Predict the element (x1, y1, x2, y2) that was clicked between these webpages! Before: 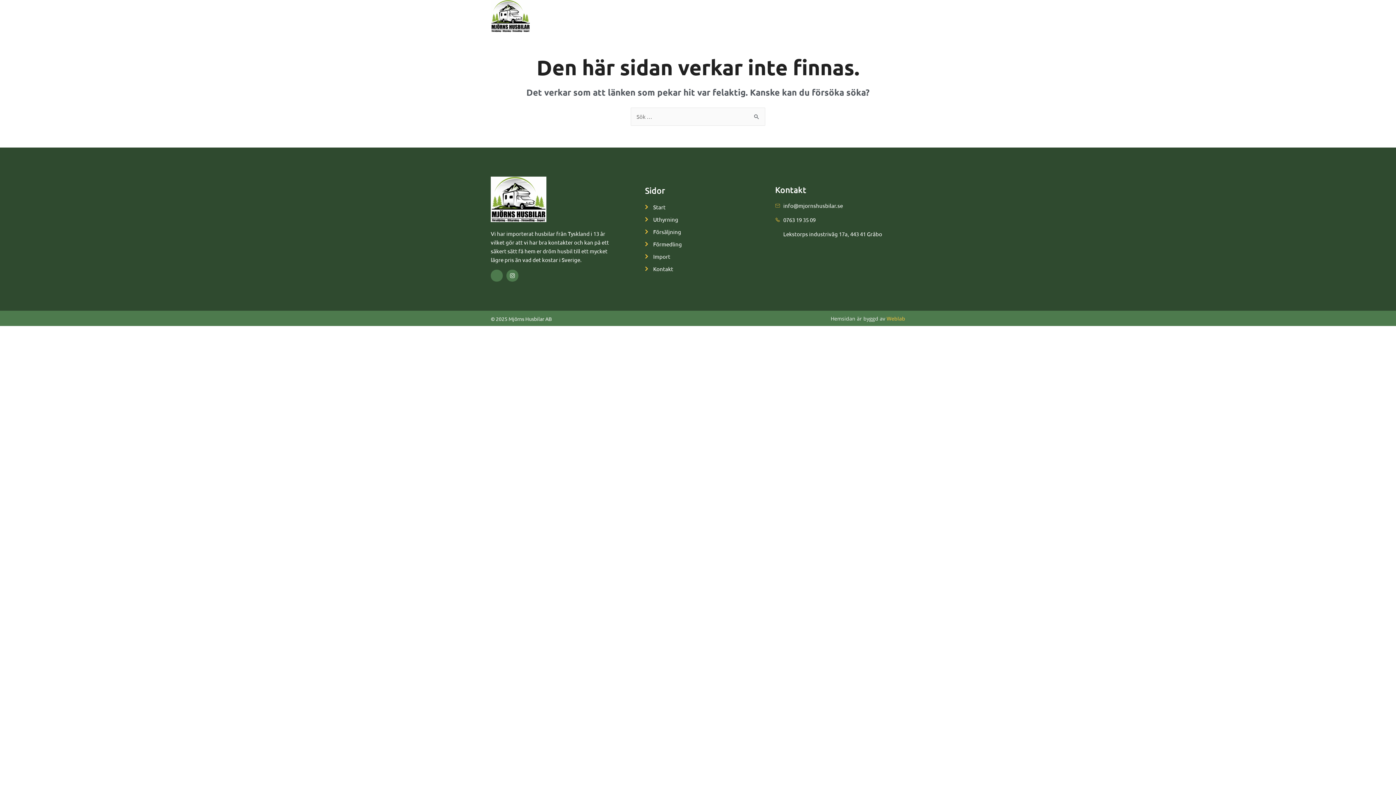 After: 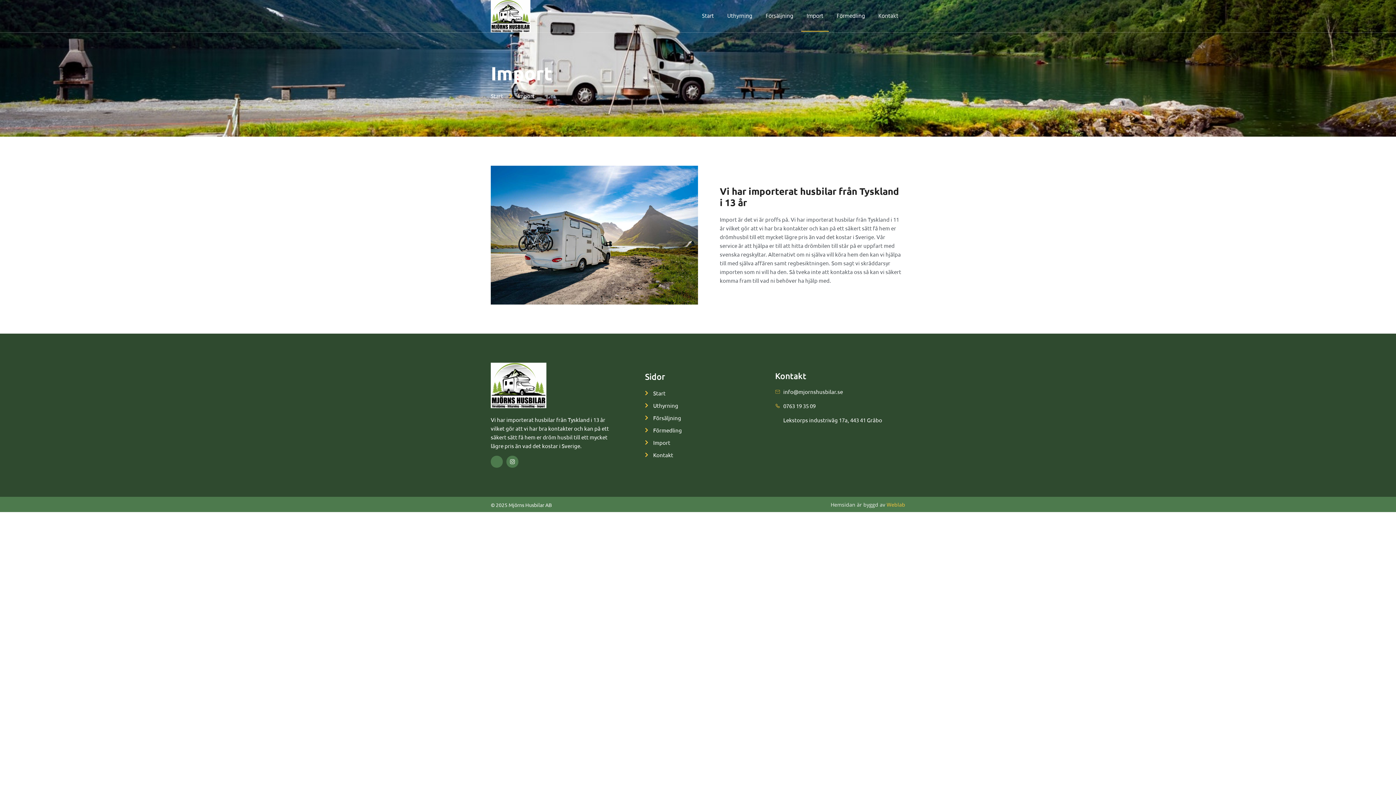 Action: bbox: (645, 252, 775, 261) label: Import